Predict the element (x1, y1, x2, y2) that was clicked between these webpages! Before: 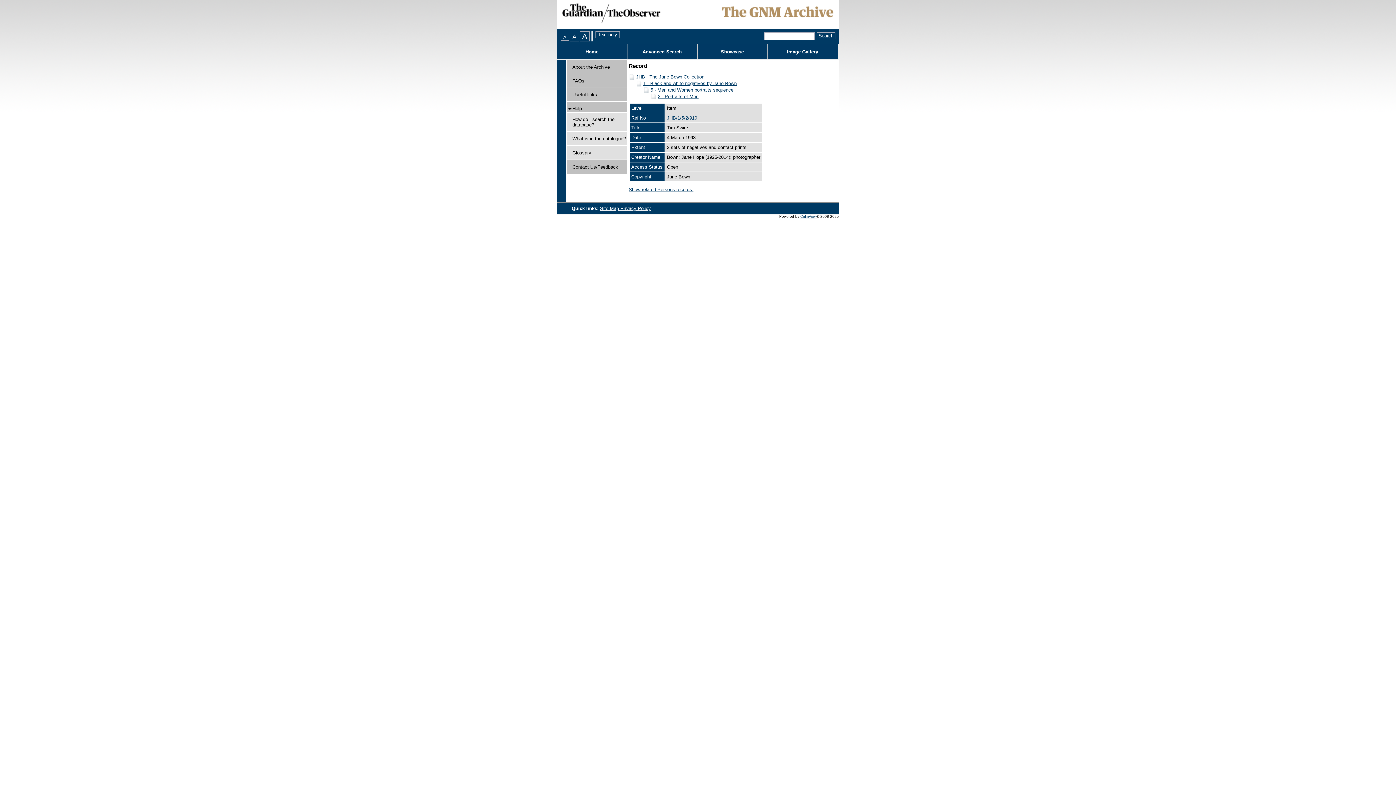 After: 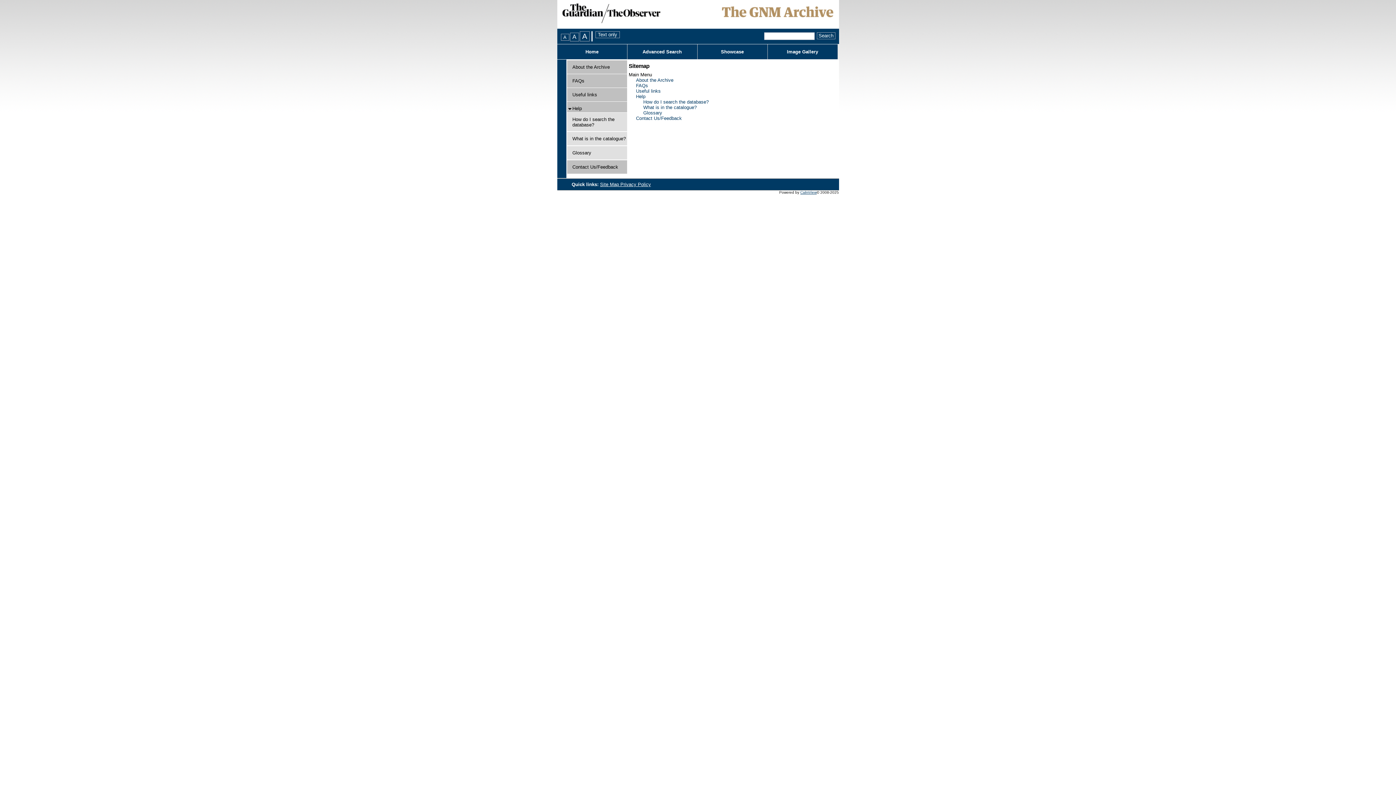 Action: label: Site Map  bbox: (600, 205, 620, 211)